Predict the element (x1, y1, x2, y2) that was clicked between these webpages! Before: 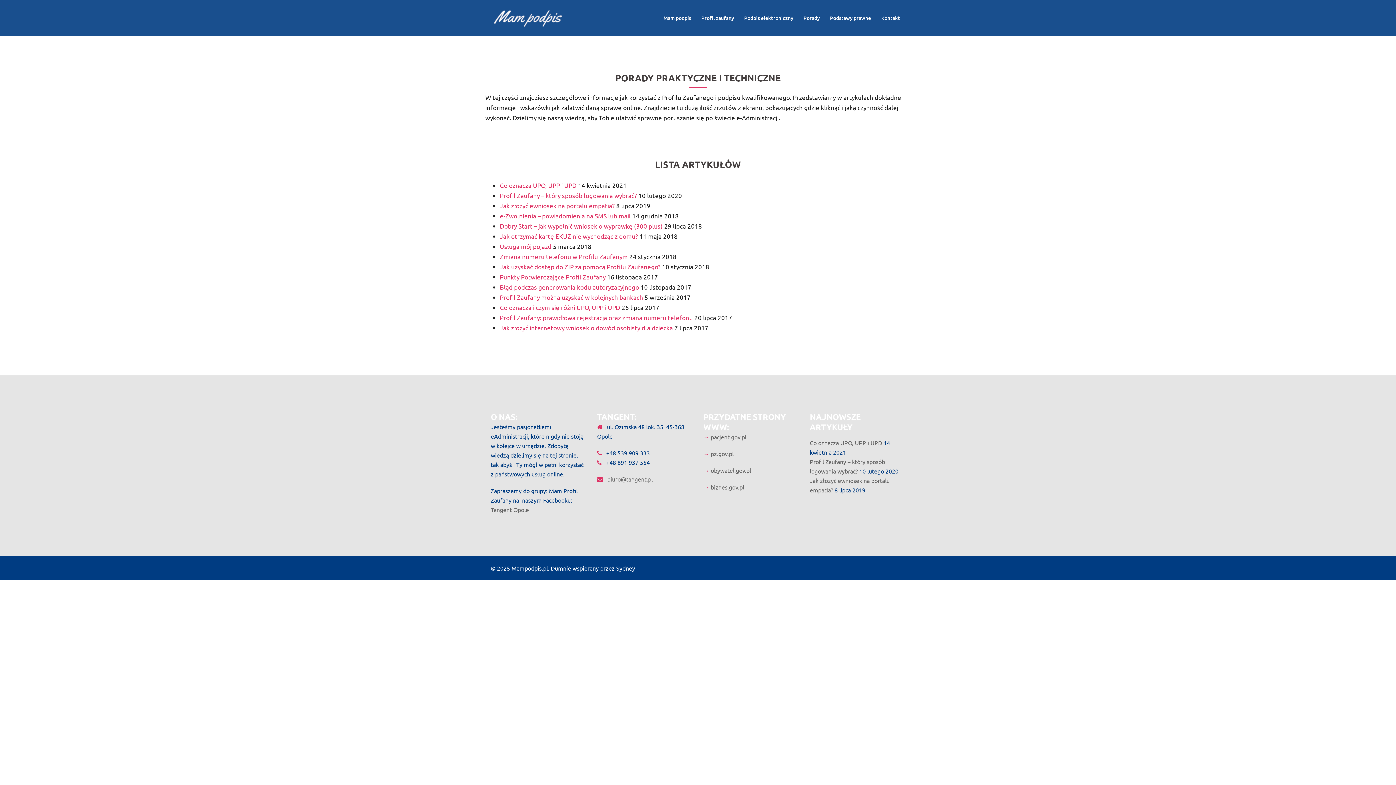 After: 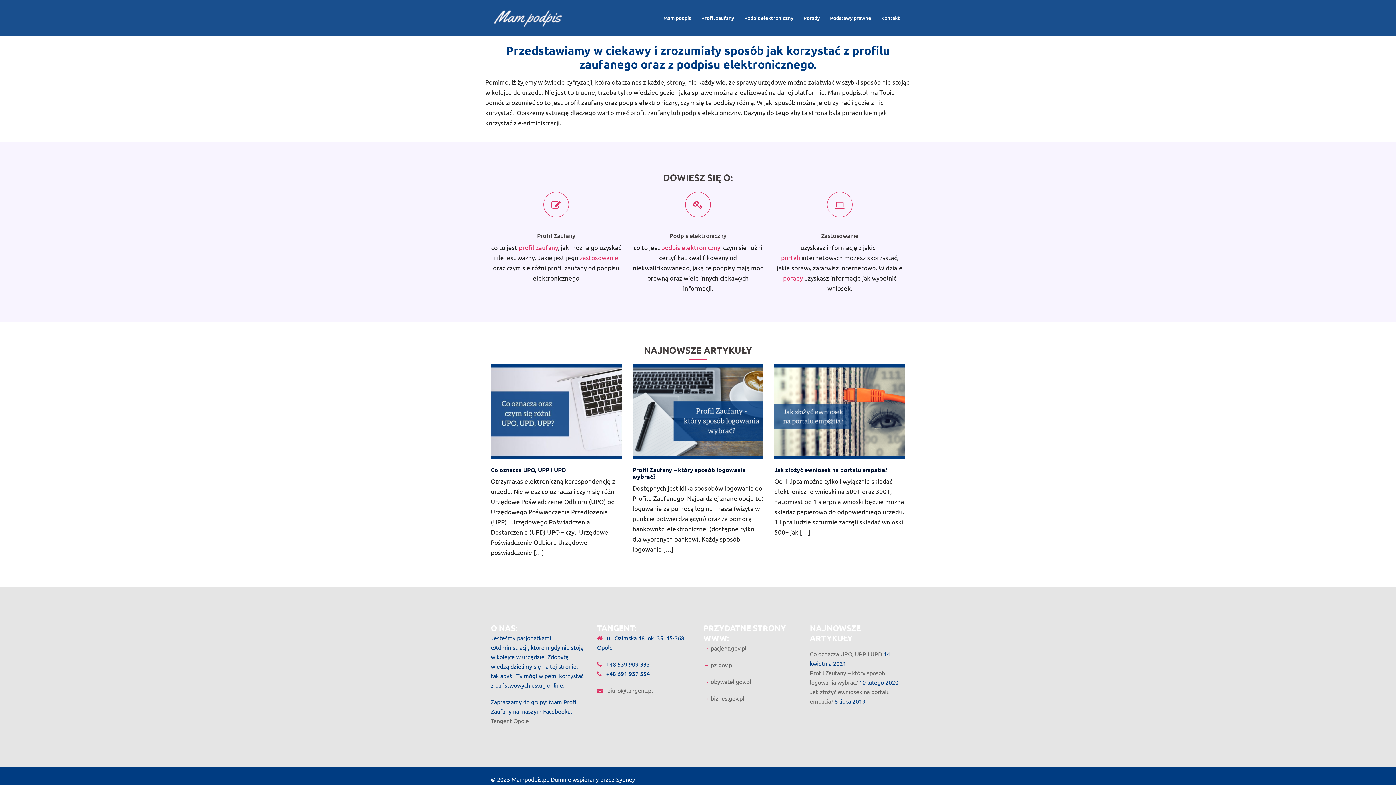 Action: bbox: (663, 13, 691, 22) label: Mam podpis